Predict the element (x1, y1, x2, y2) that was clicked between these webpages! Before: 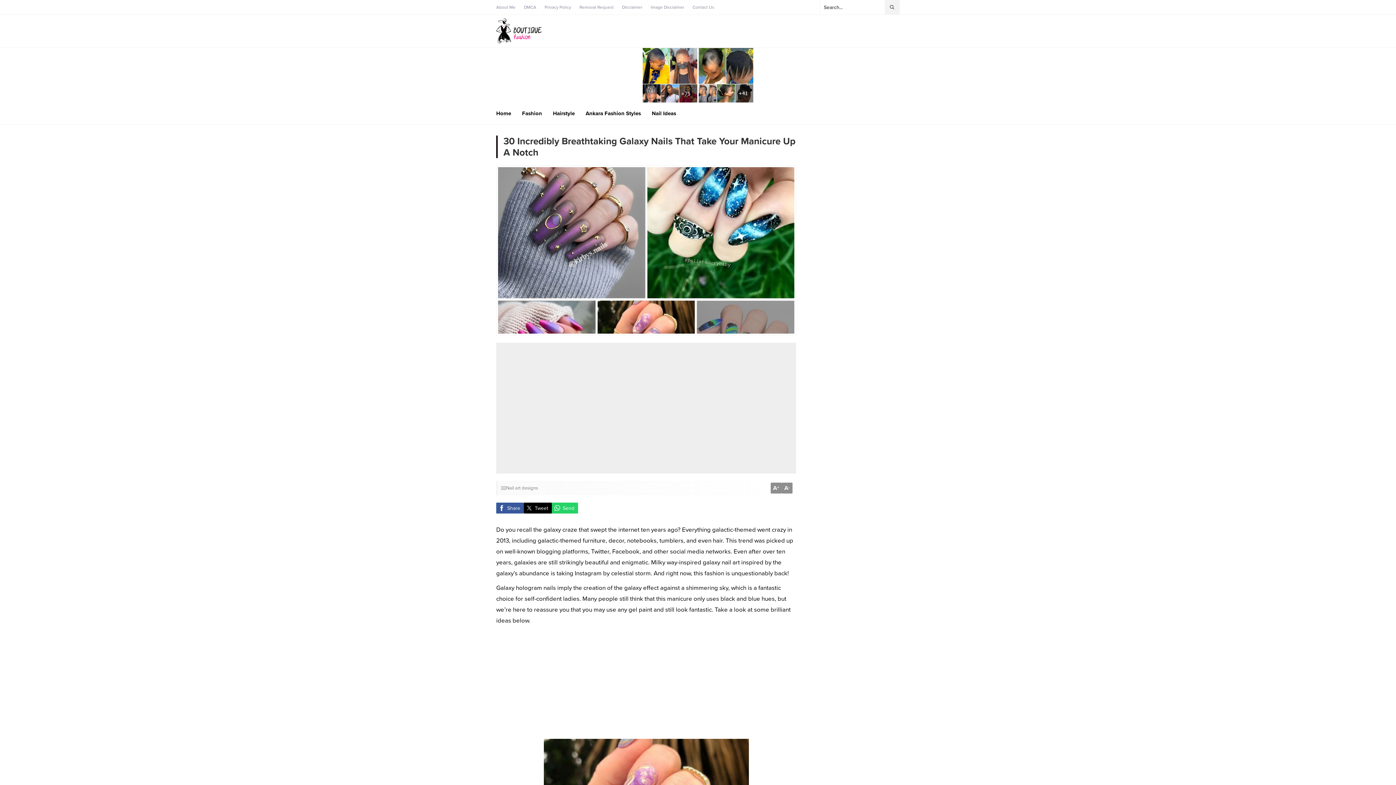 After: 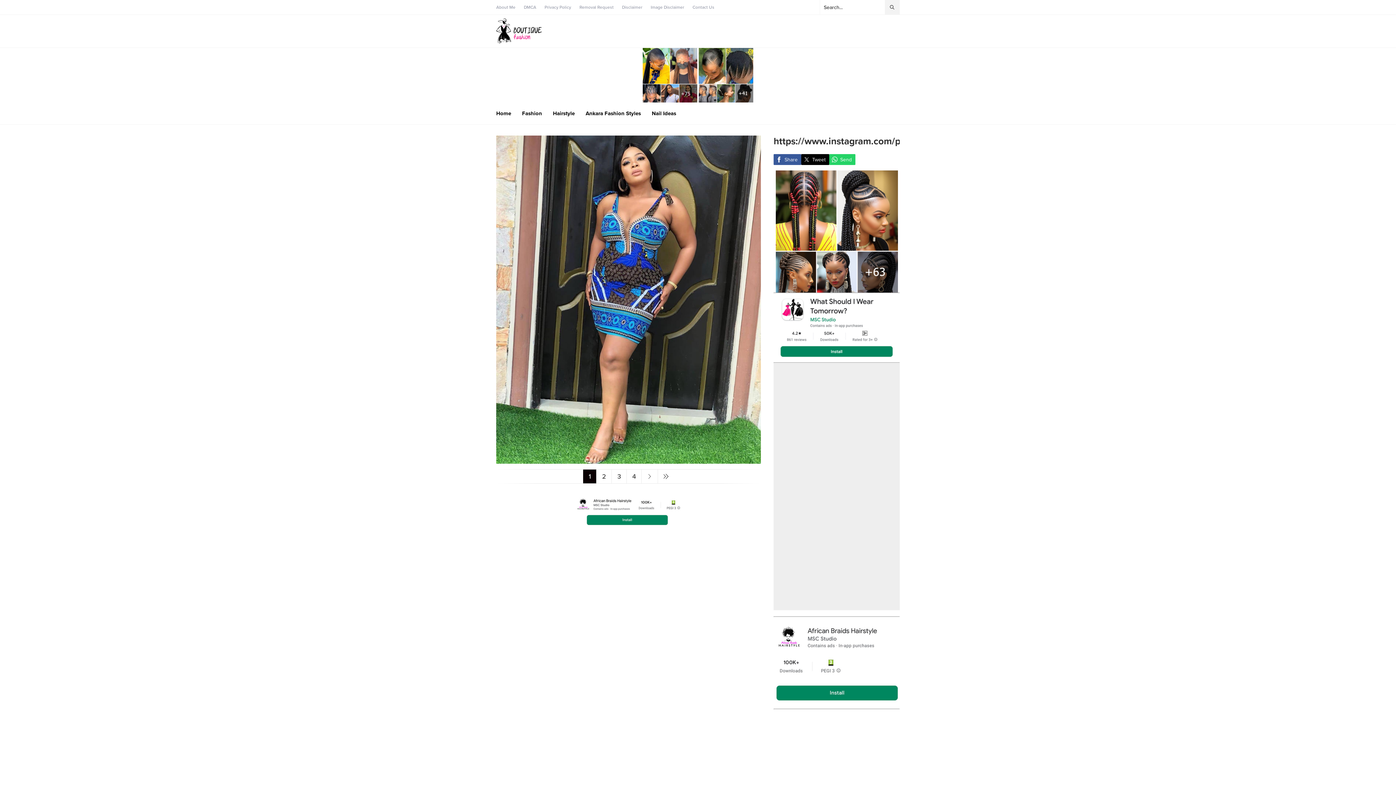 Action: bbox: (585, 102, 641, 124) label: Ankara Fashion Styles